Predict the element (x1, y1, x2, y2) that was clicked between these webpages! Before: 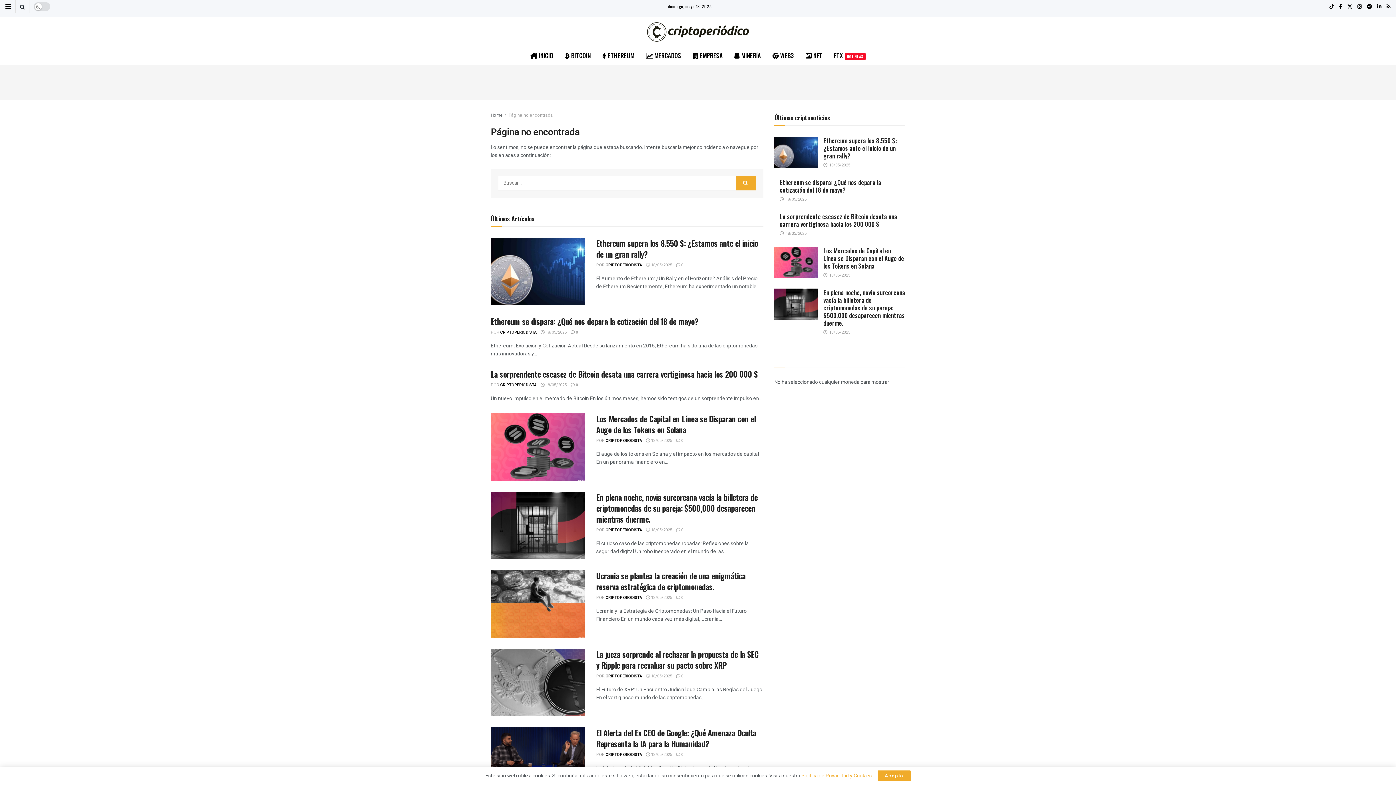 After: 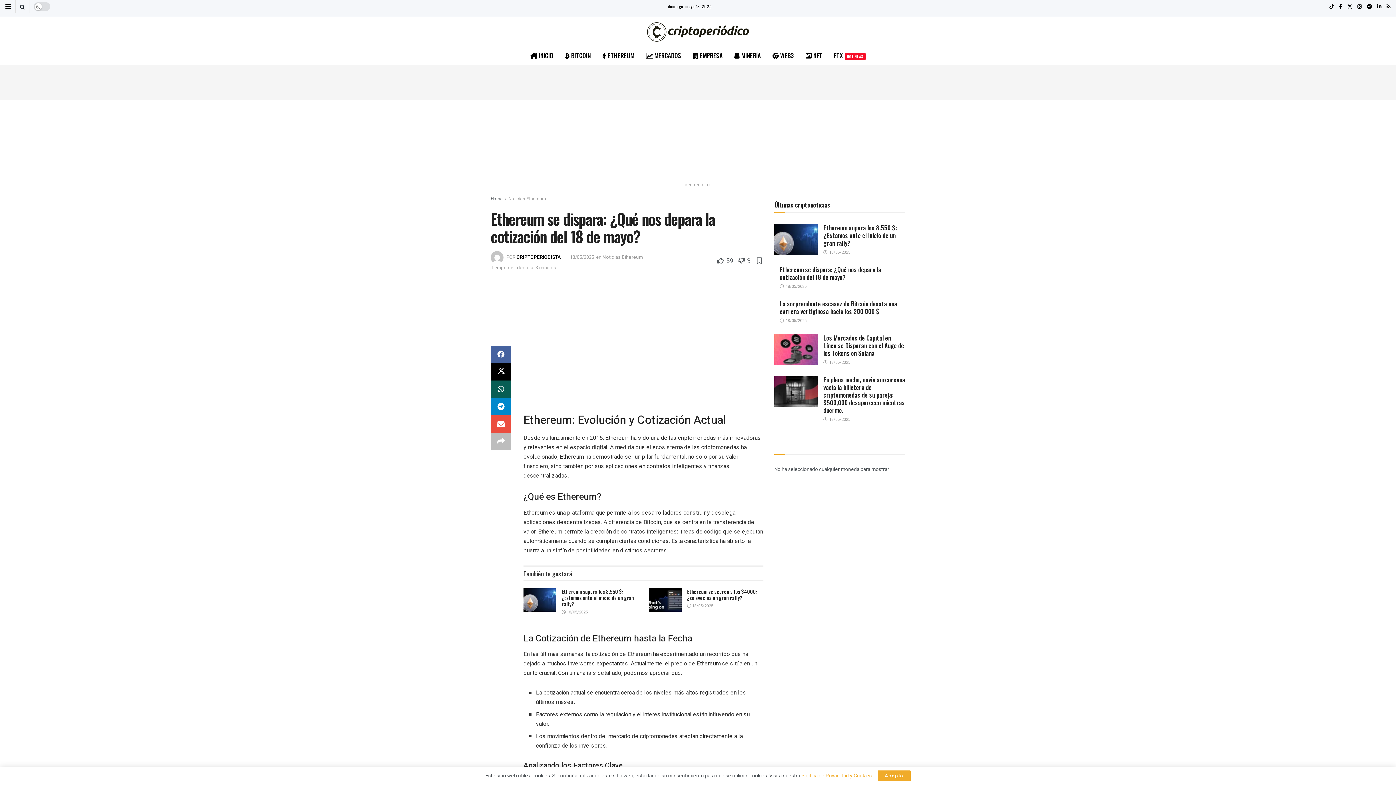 Action: bbox: (570, 329, 578, 335) label:  0